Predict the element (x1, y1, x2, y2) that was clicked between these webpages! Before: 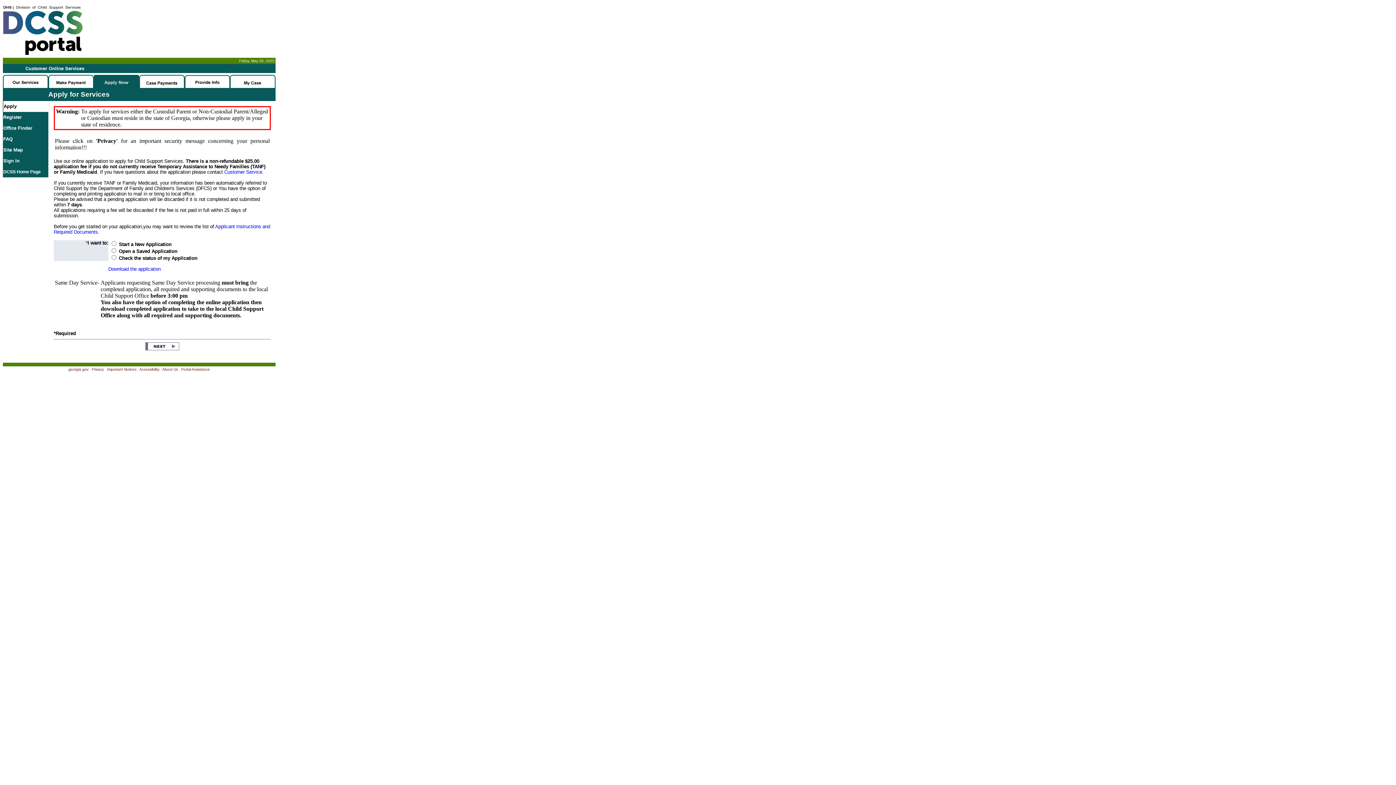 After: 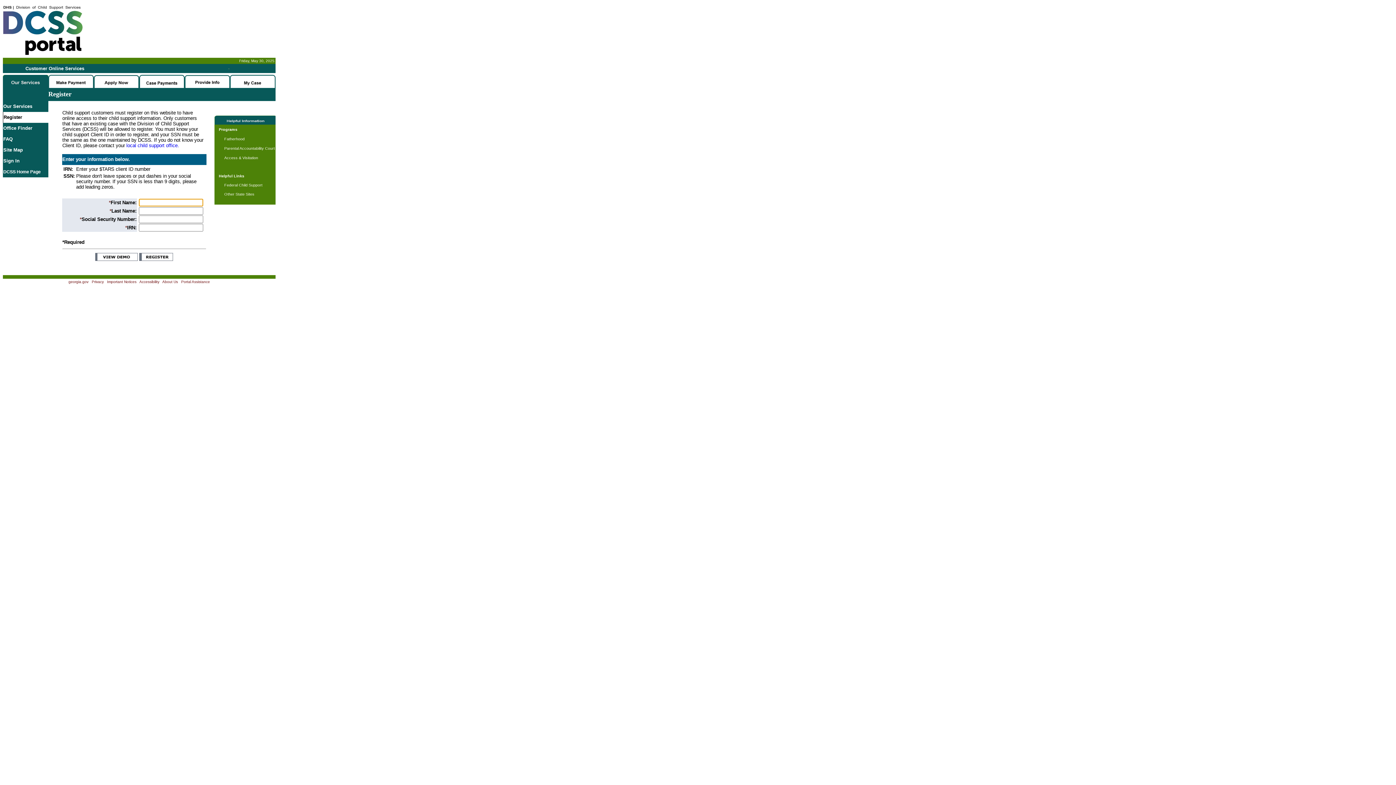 Action: bbox: (3, 114, 21, 120) label: Register